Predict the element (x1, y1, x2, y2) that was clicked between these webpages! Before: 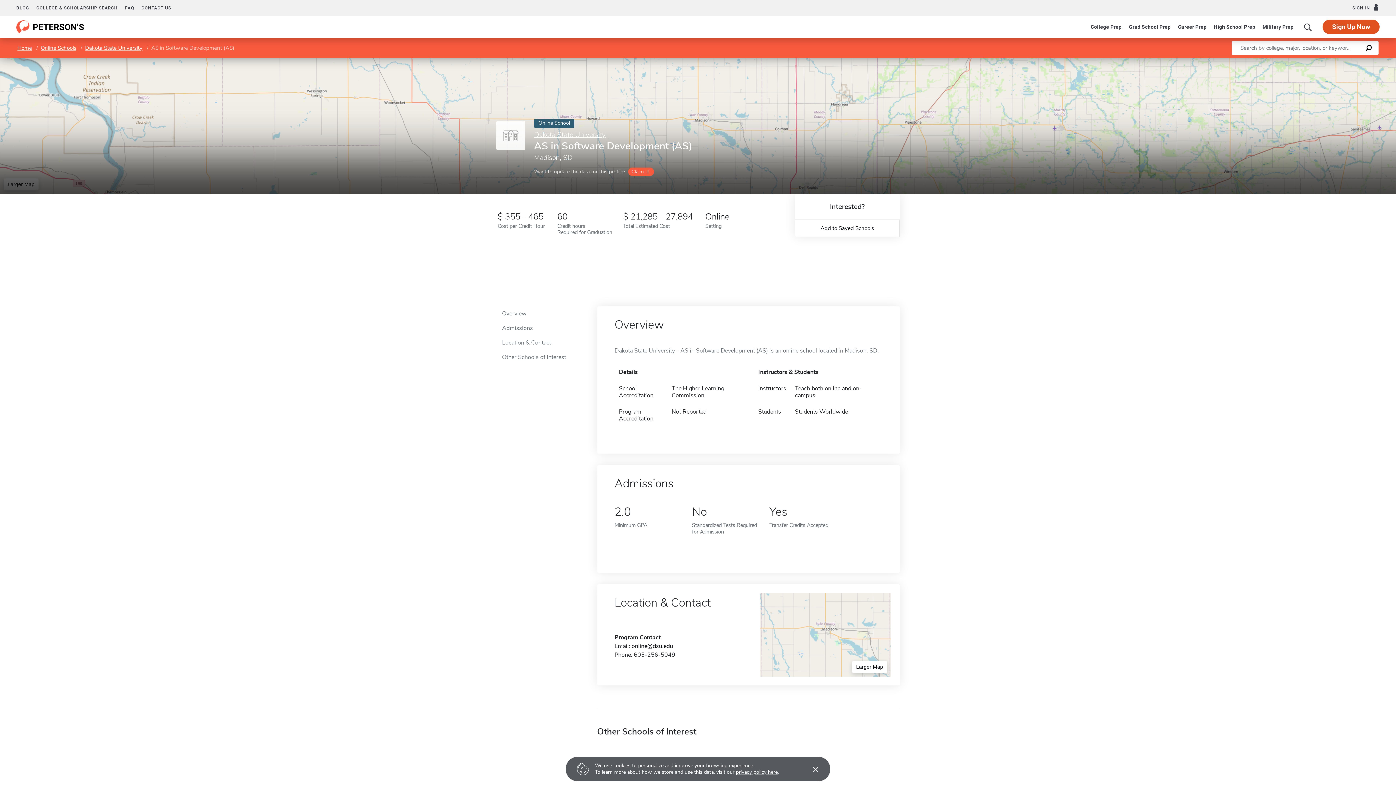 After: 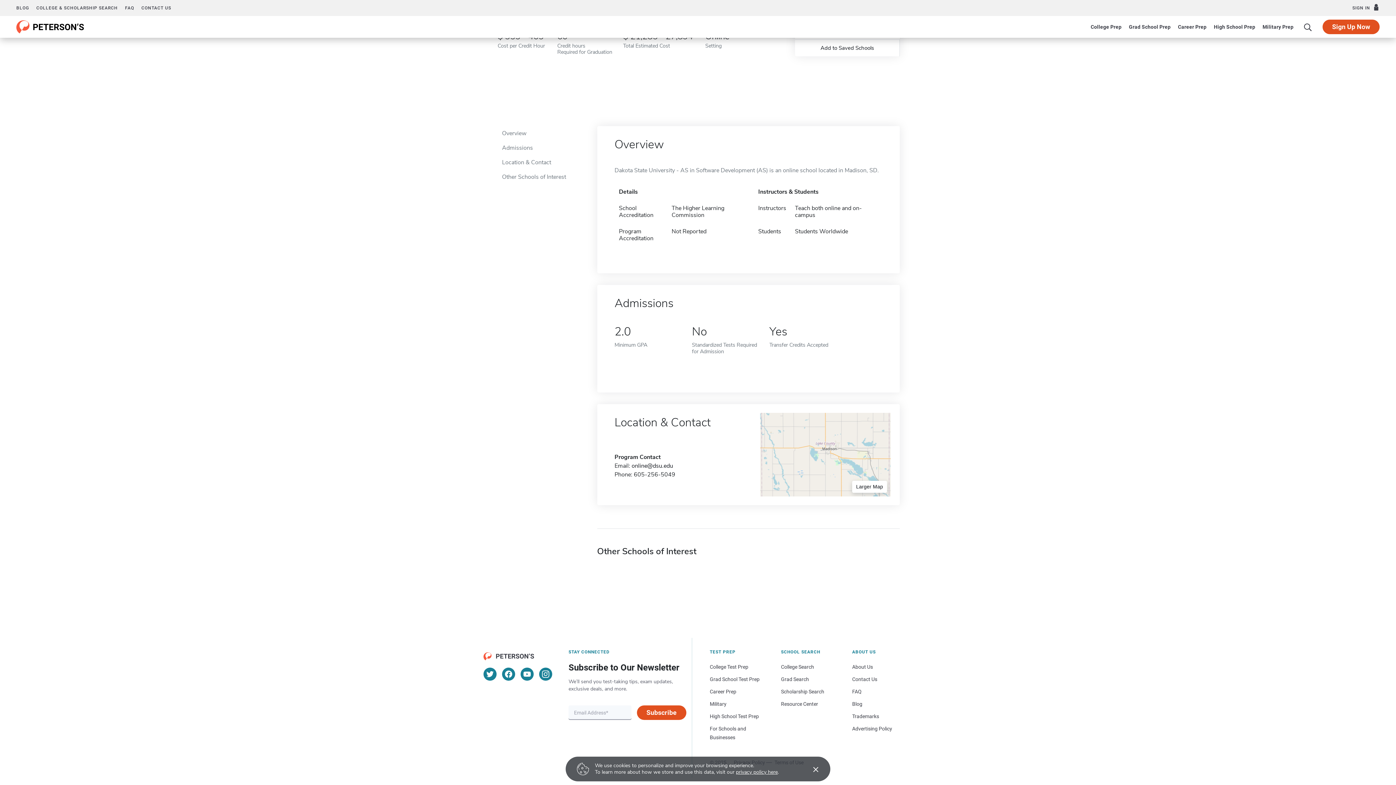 Action: label: Other Schools of Interest bbox: (496, 350, 579, 364)